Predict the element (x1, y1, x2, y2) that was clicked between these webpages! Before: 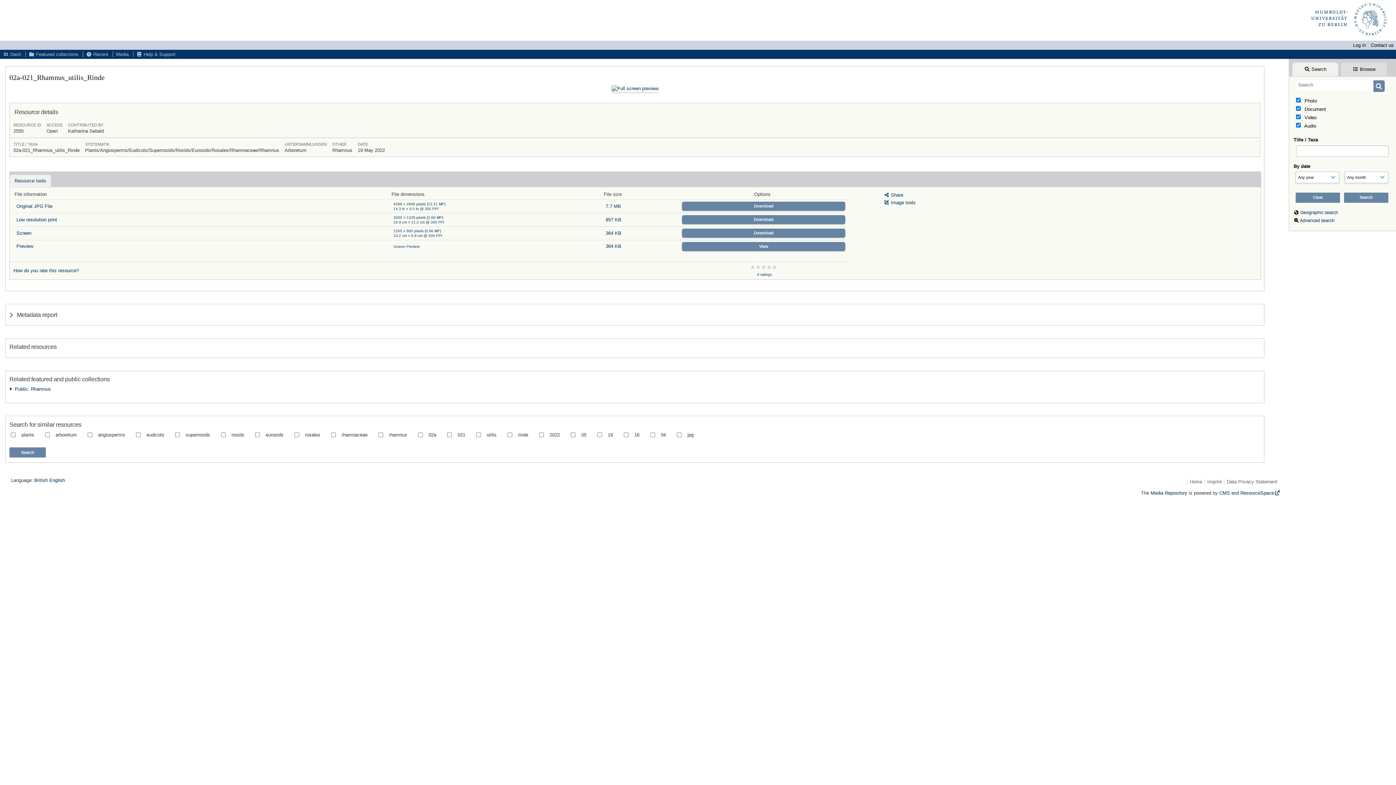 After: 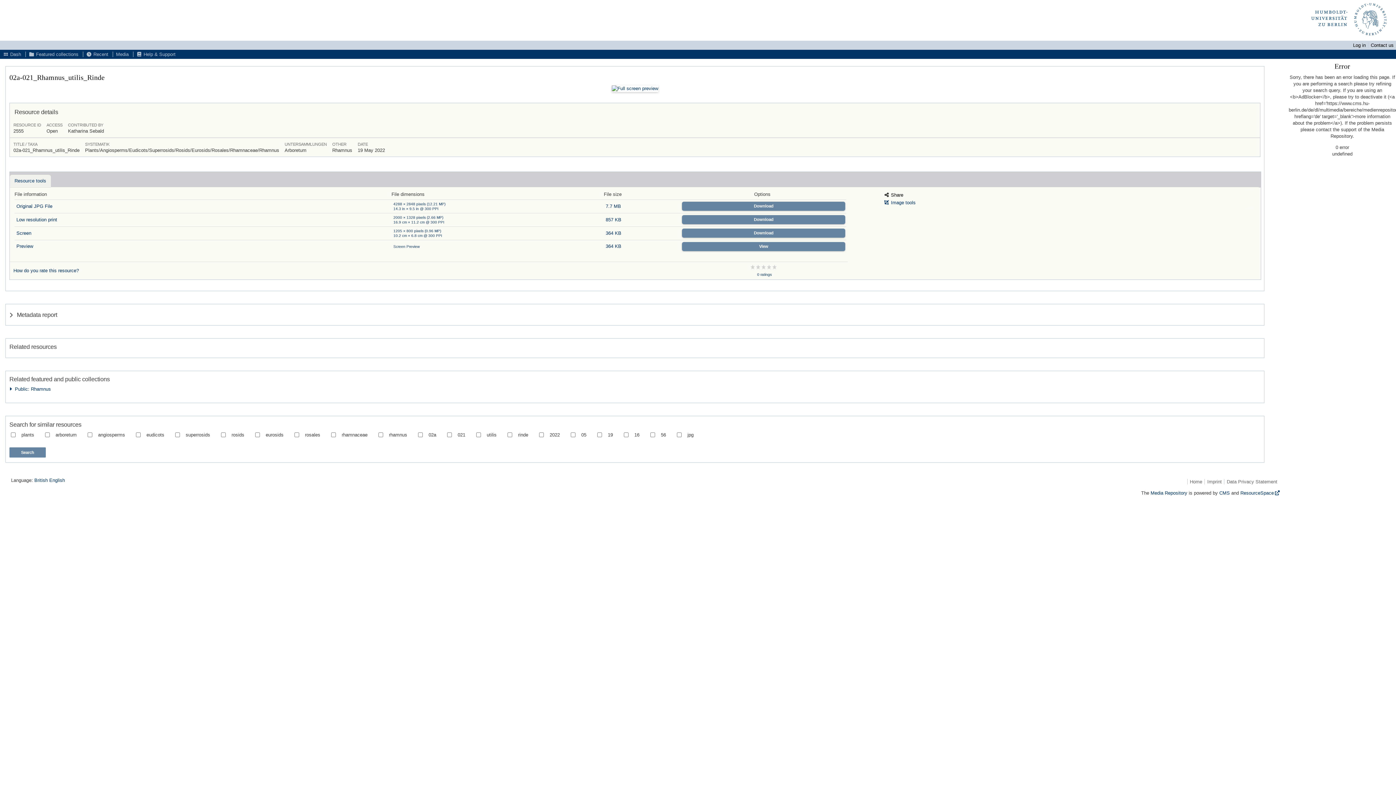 Action: label:  Share bbox: (883, 192, 903, 197)